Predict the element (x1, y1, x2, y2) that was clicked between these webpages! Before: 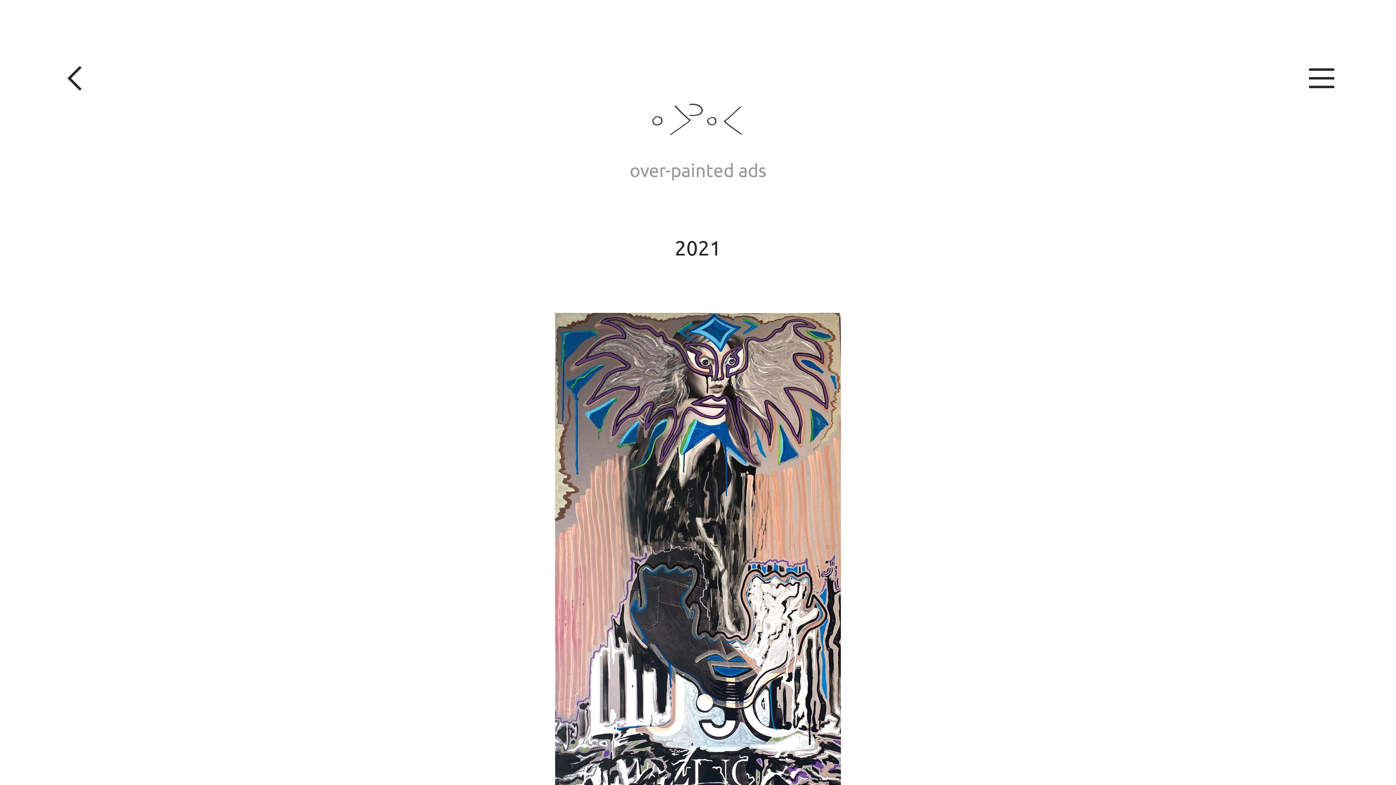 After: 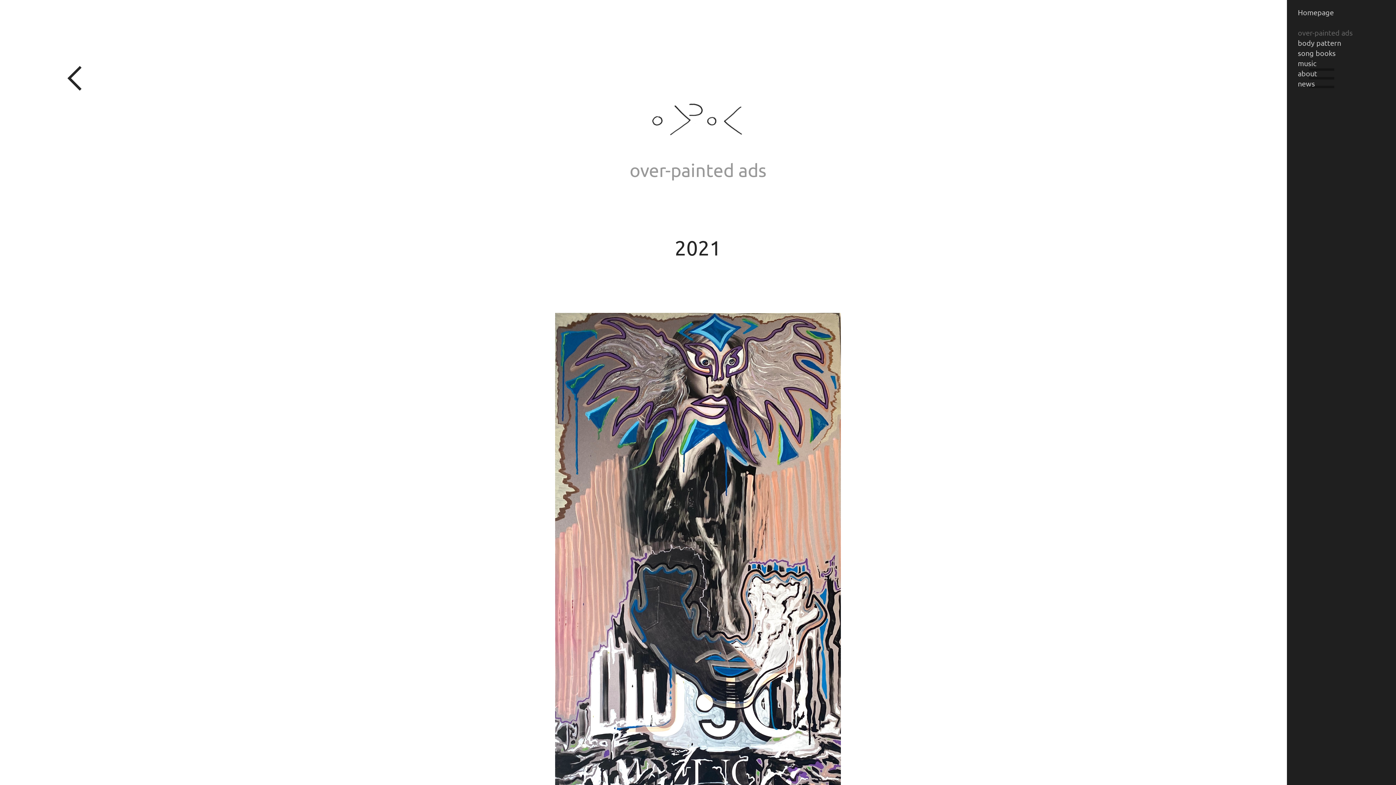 Action: label: ︎ bbox: (1304, 56, 1339, 96)